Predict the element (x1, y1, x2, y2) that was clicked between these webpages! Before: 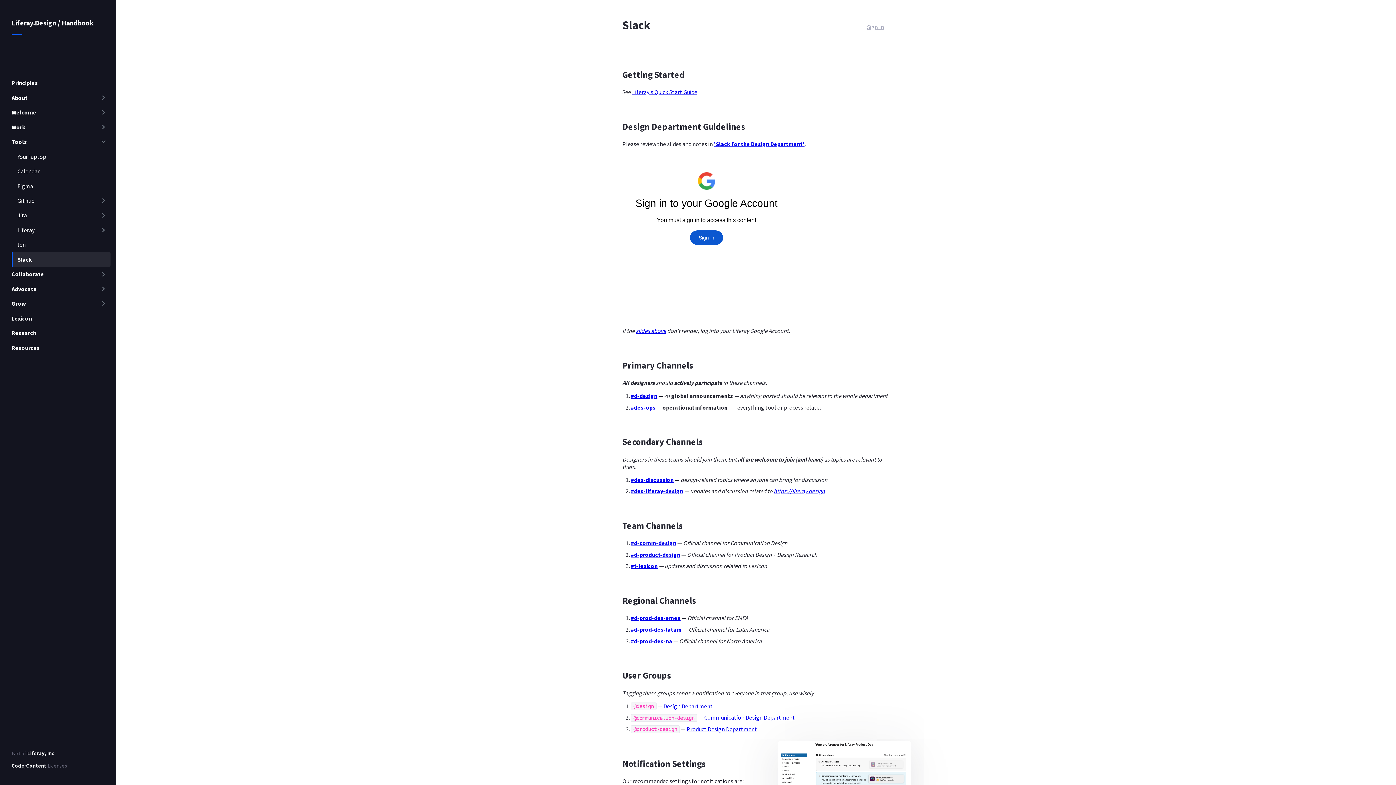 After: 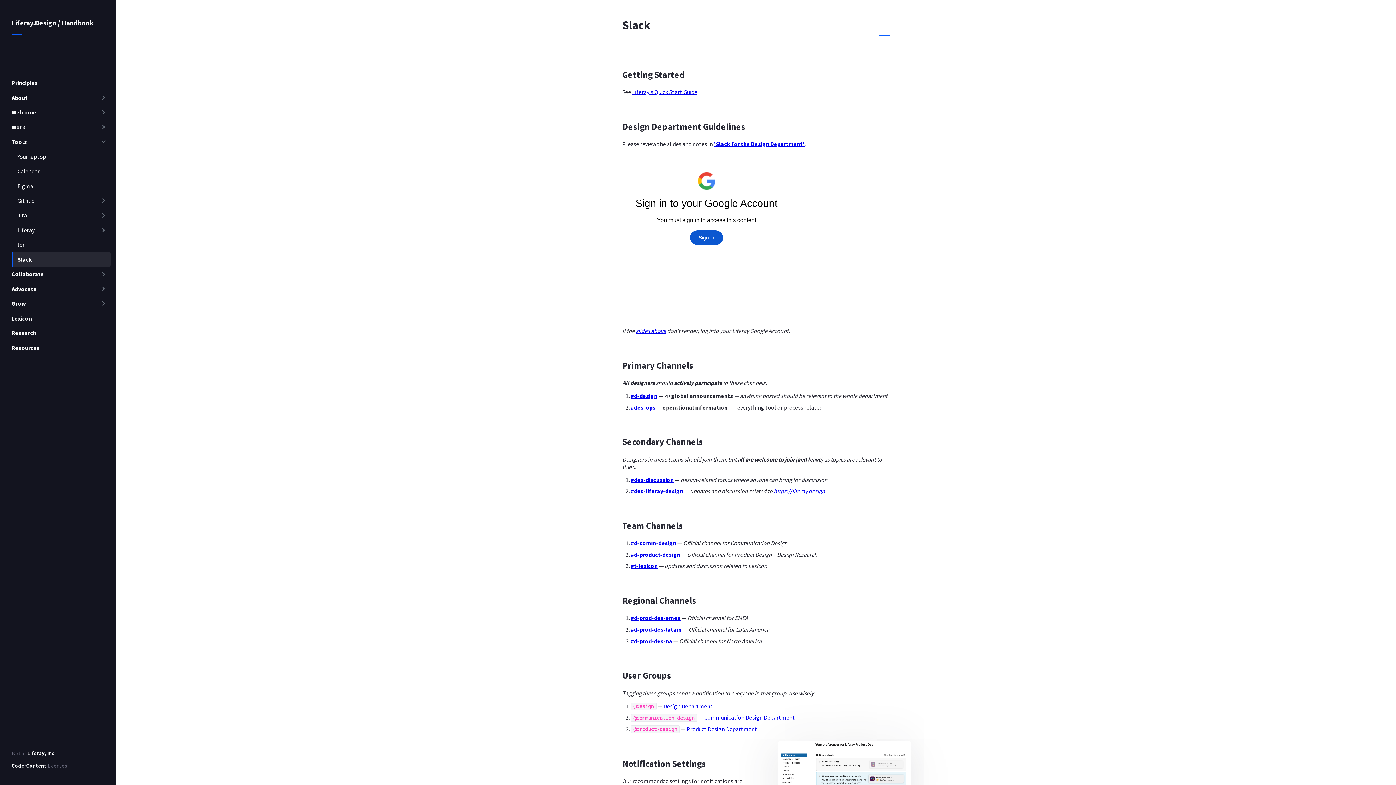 Action: bbox: (861, 17, 890, 36) label: Sign In